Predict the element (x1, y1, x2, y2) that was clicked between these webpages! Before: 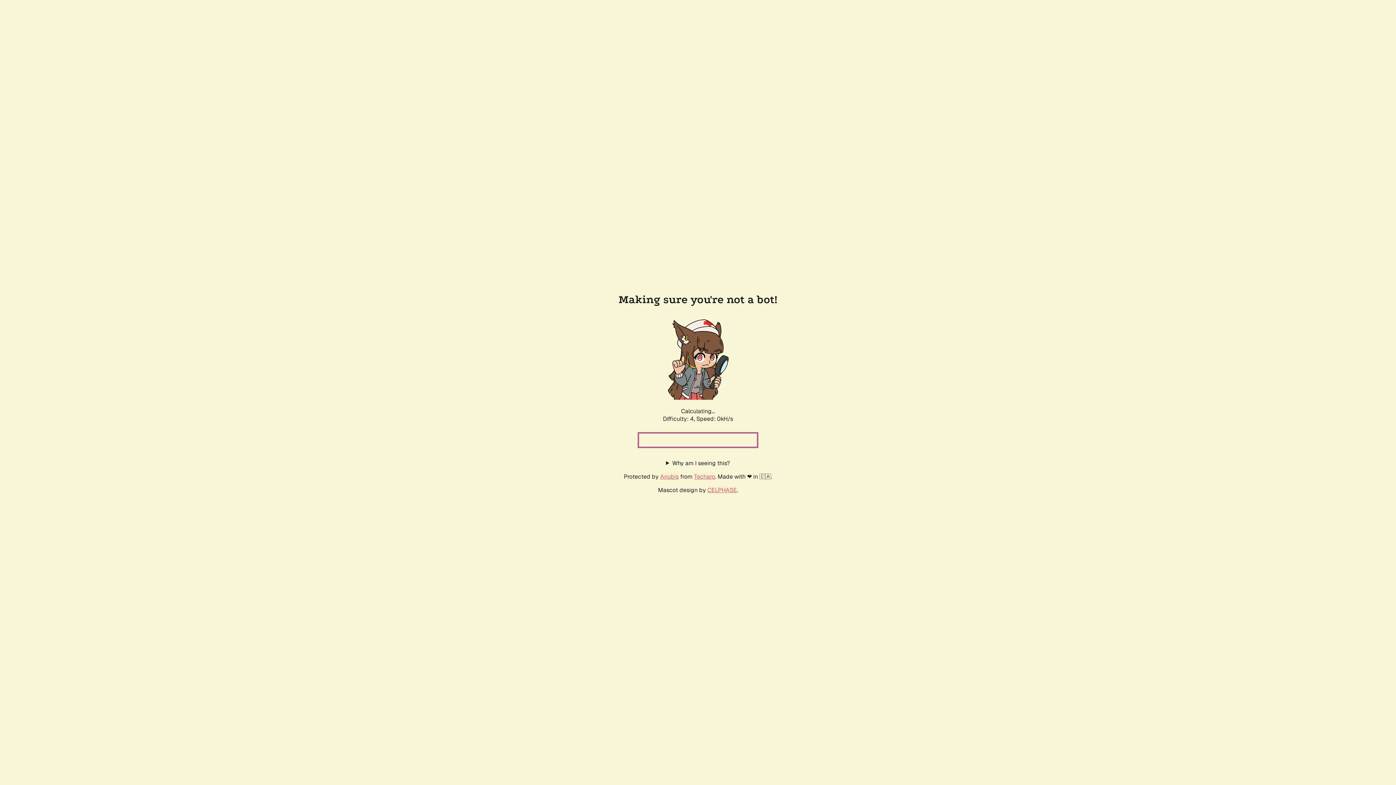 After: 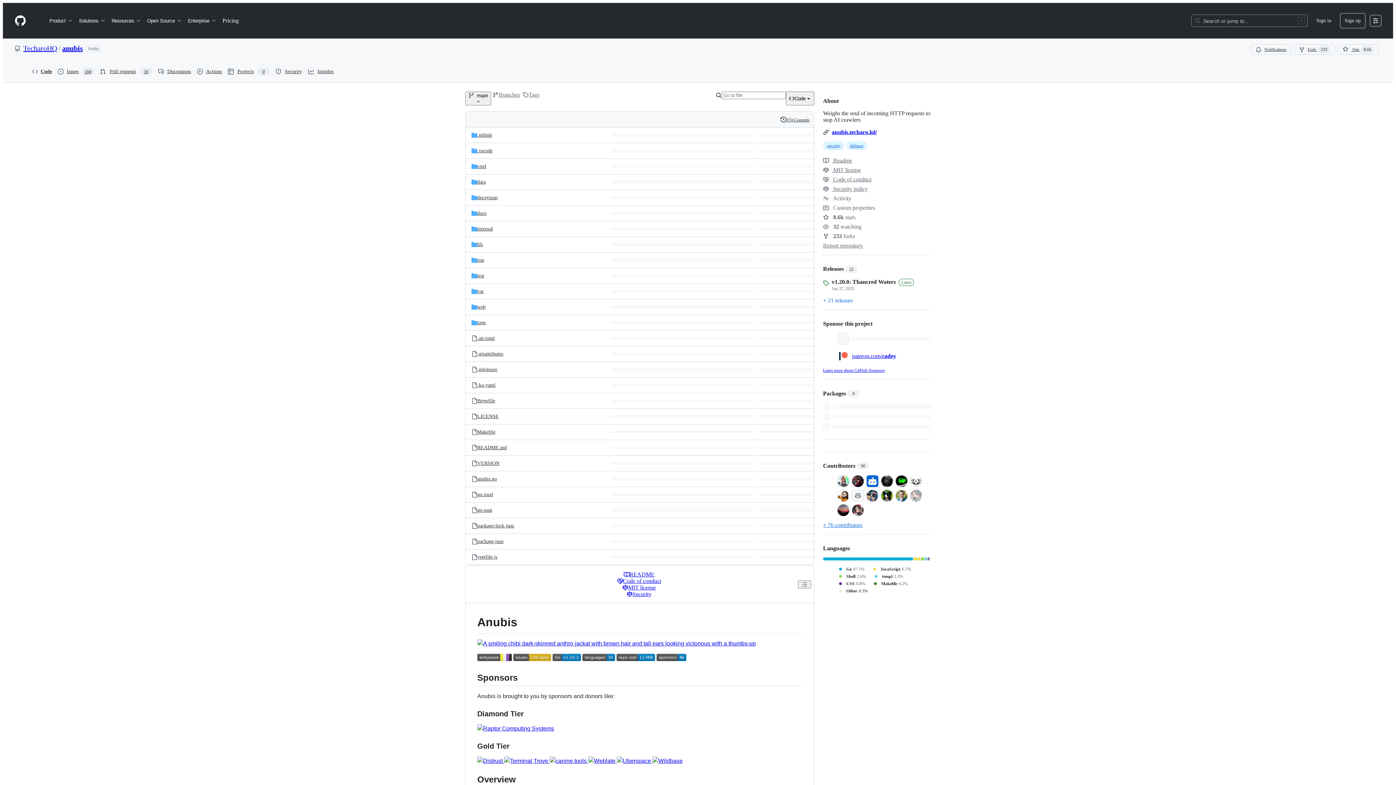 Action: label: Anubis bbox: (660, 472, 678, 480)